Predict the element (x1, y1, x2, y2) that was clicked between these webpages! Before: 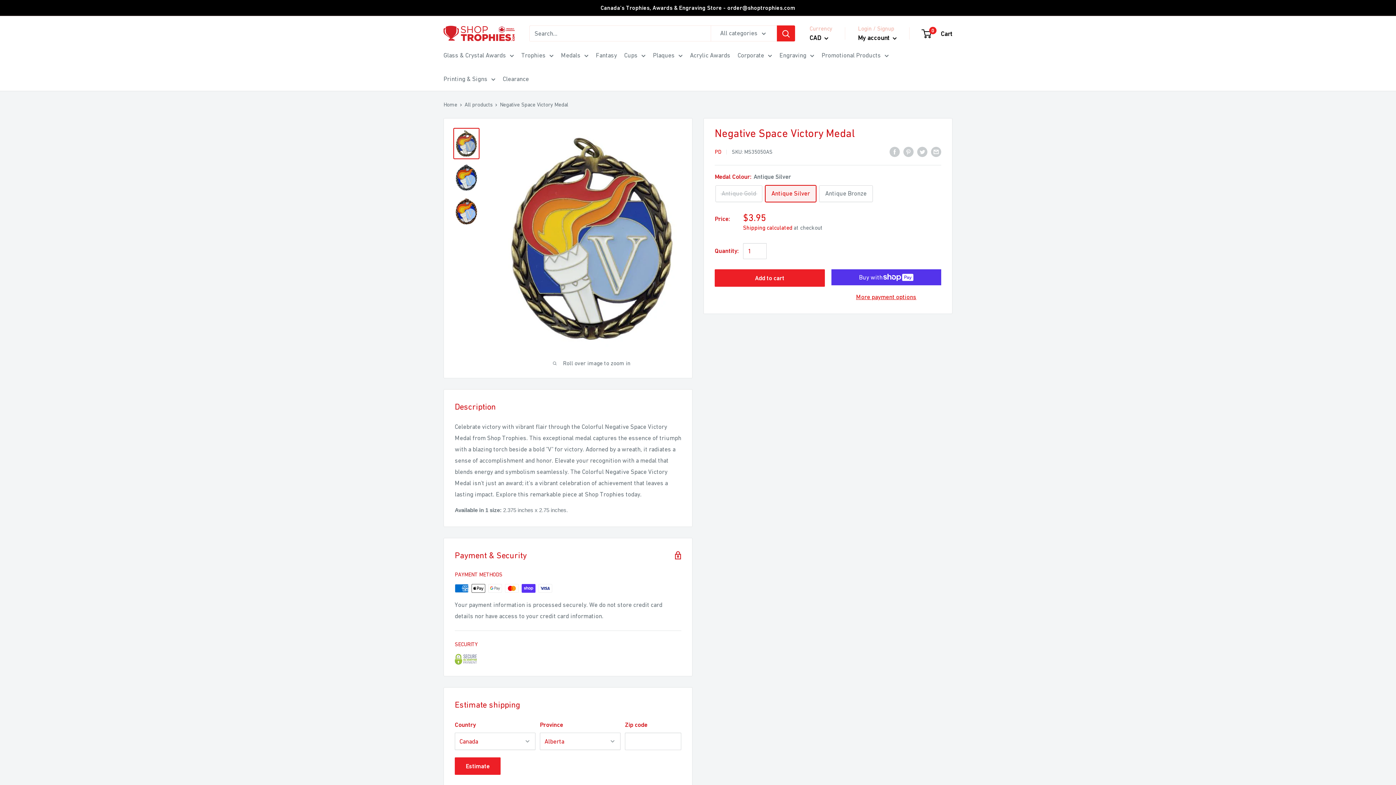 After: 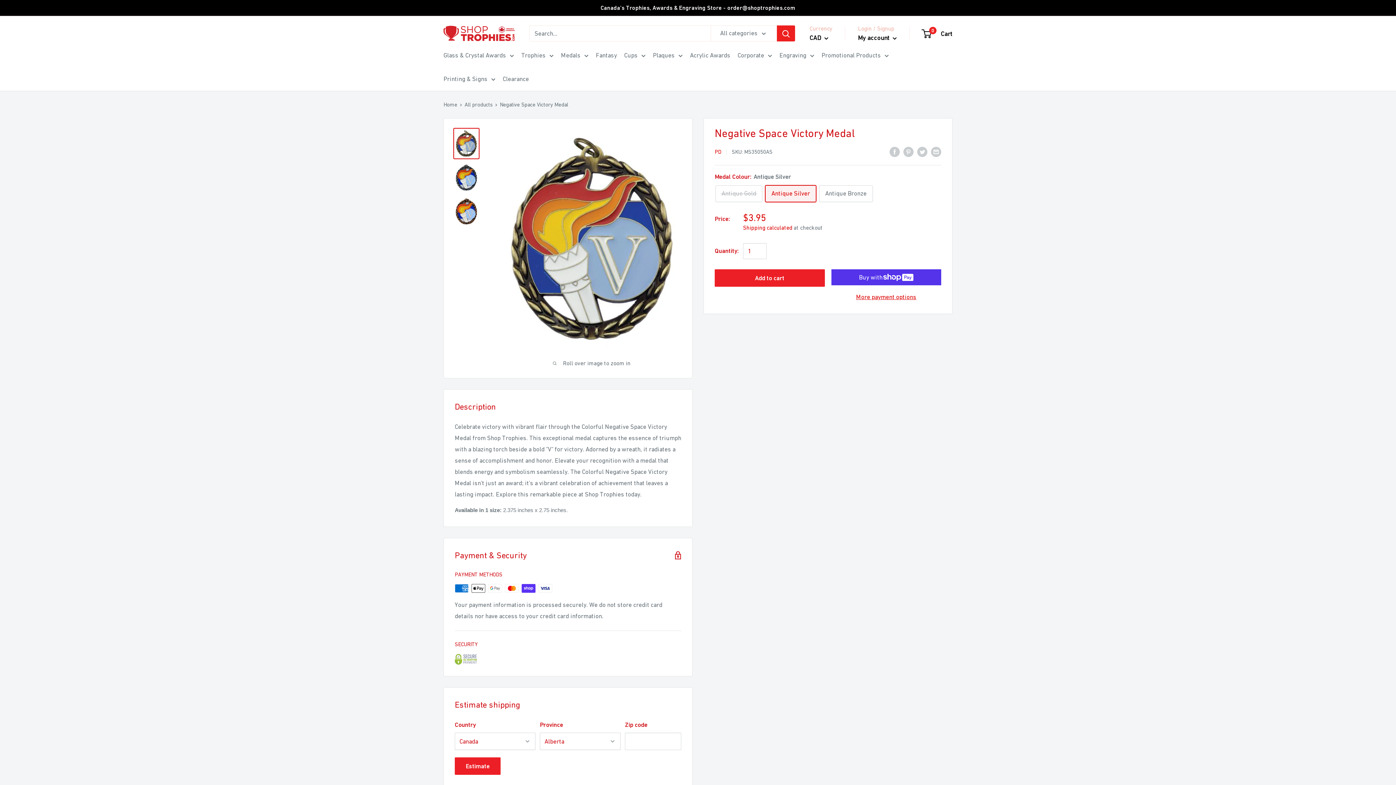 Action: bbox: (777, 25, 795, 41) label: Search